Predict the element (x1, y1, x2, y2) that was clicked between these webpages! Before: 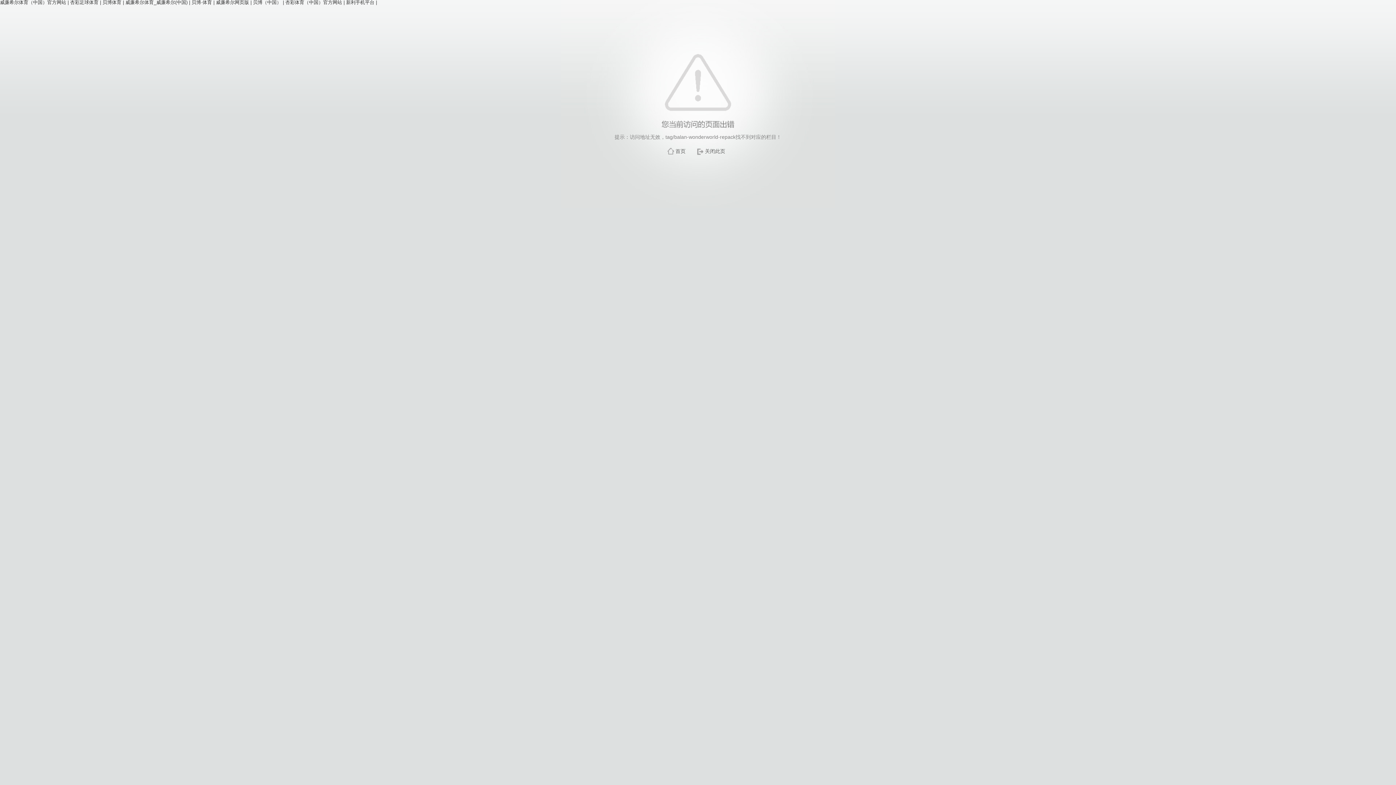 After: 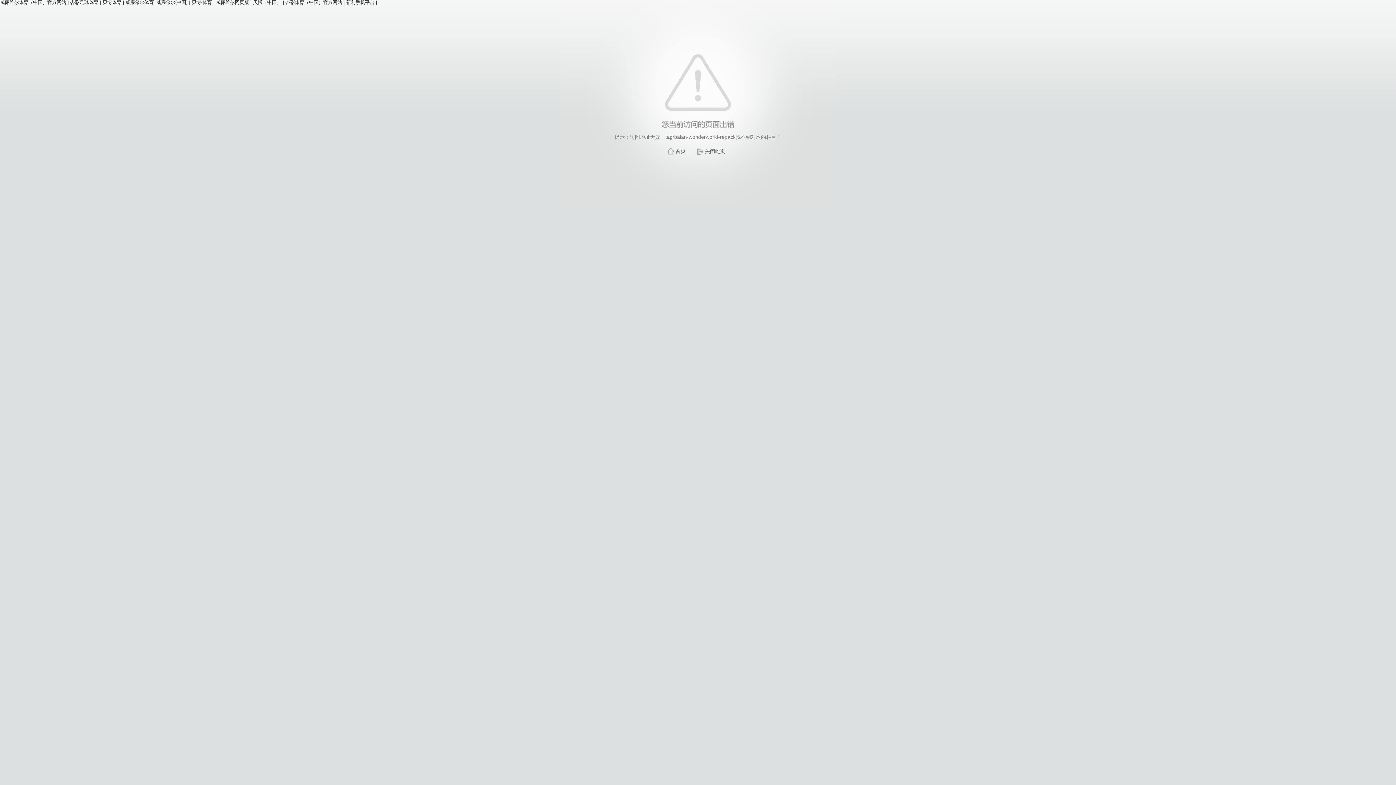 Action: label: 关闭此页 bbox: (705, 148, 725, 154)